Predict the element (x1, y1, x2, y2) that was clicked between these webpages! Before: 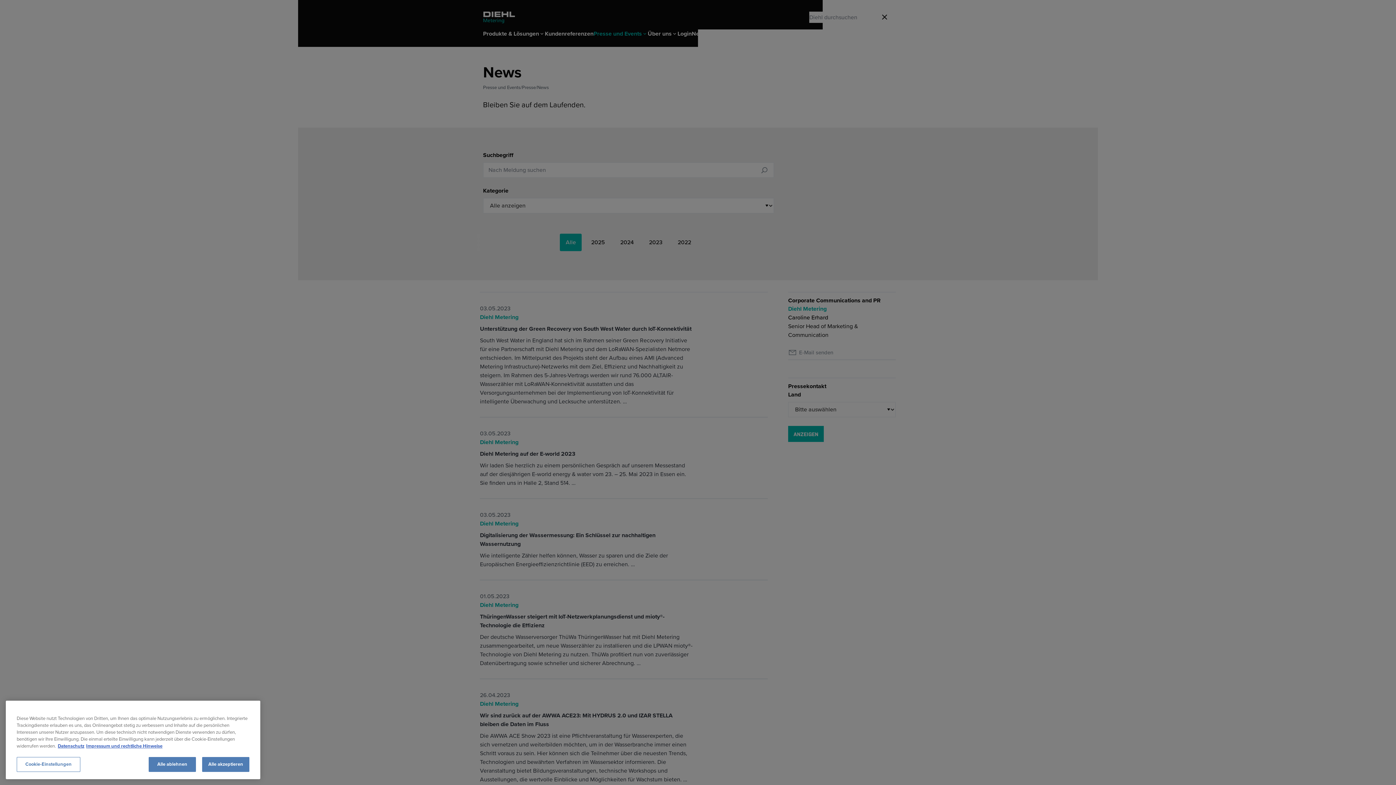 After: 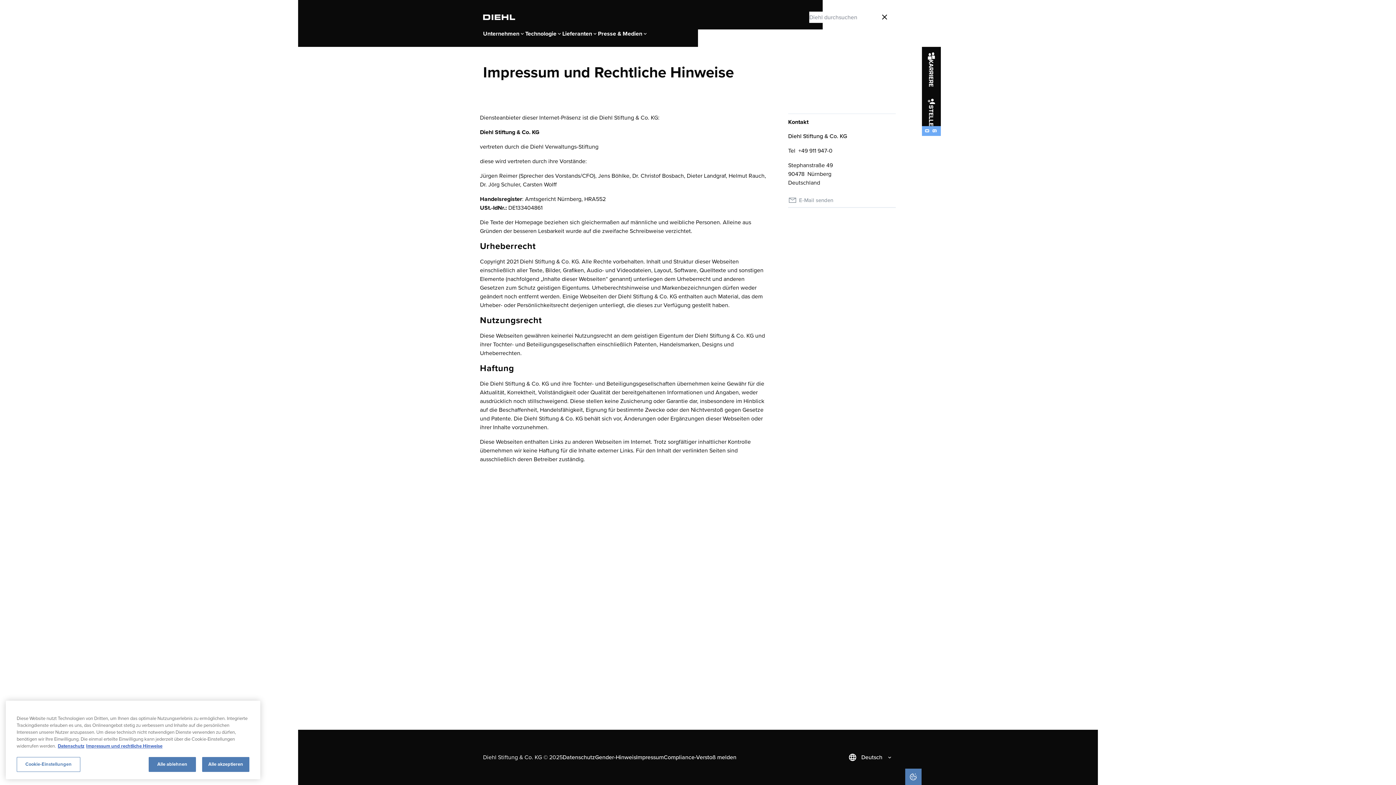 Action: label: Impressum und rechtliche Hinweise bbox: (86, 743, 162, 750)